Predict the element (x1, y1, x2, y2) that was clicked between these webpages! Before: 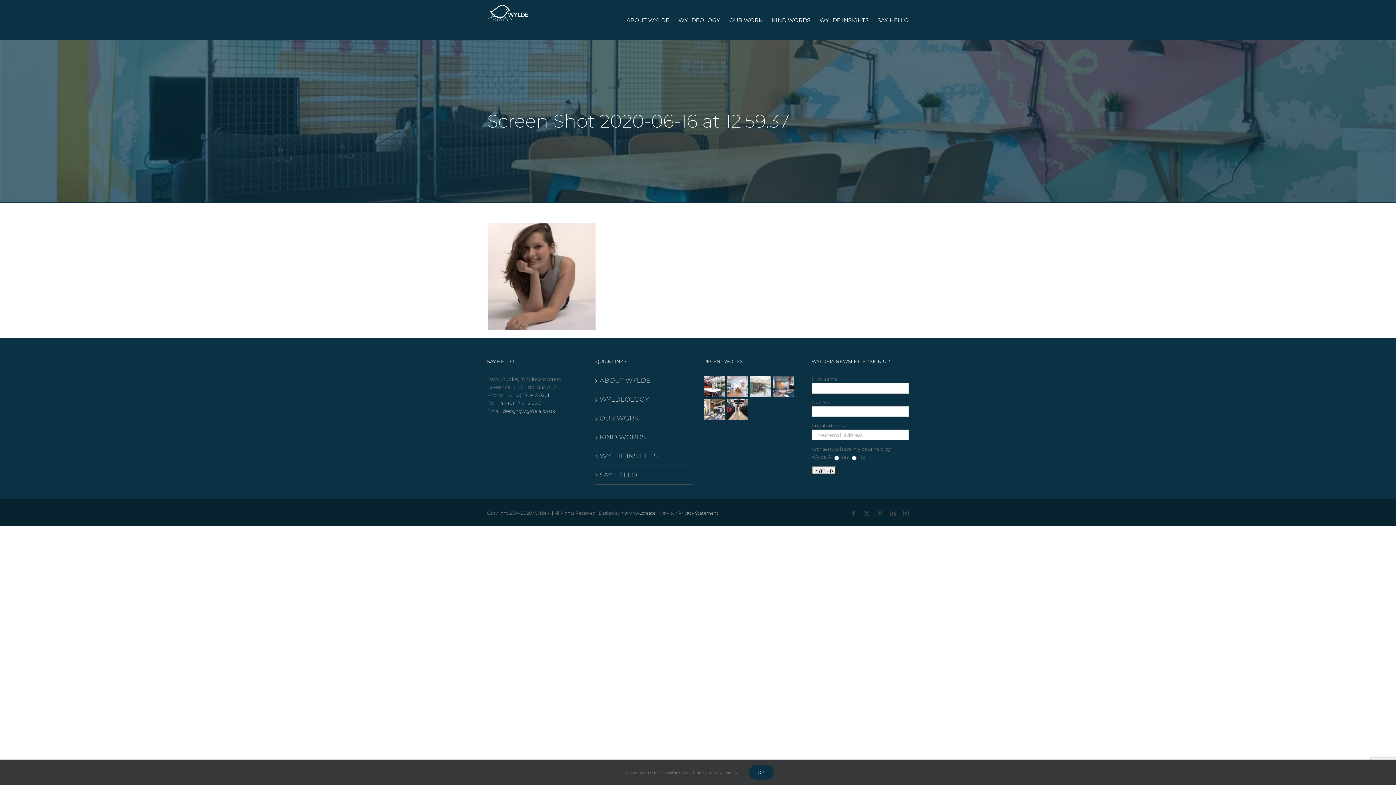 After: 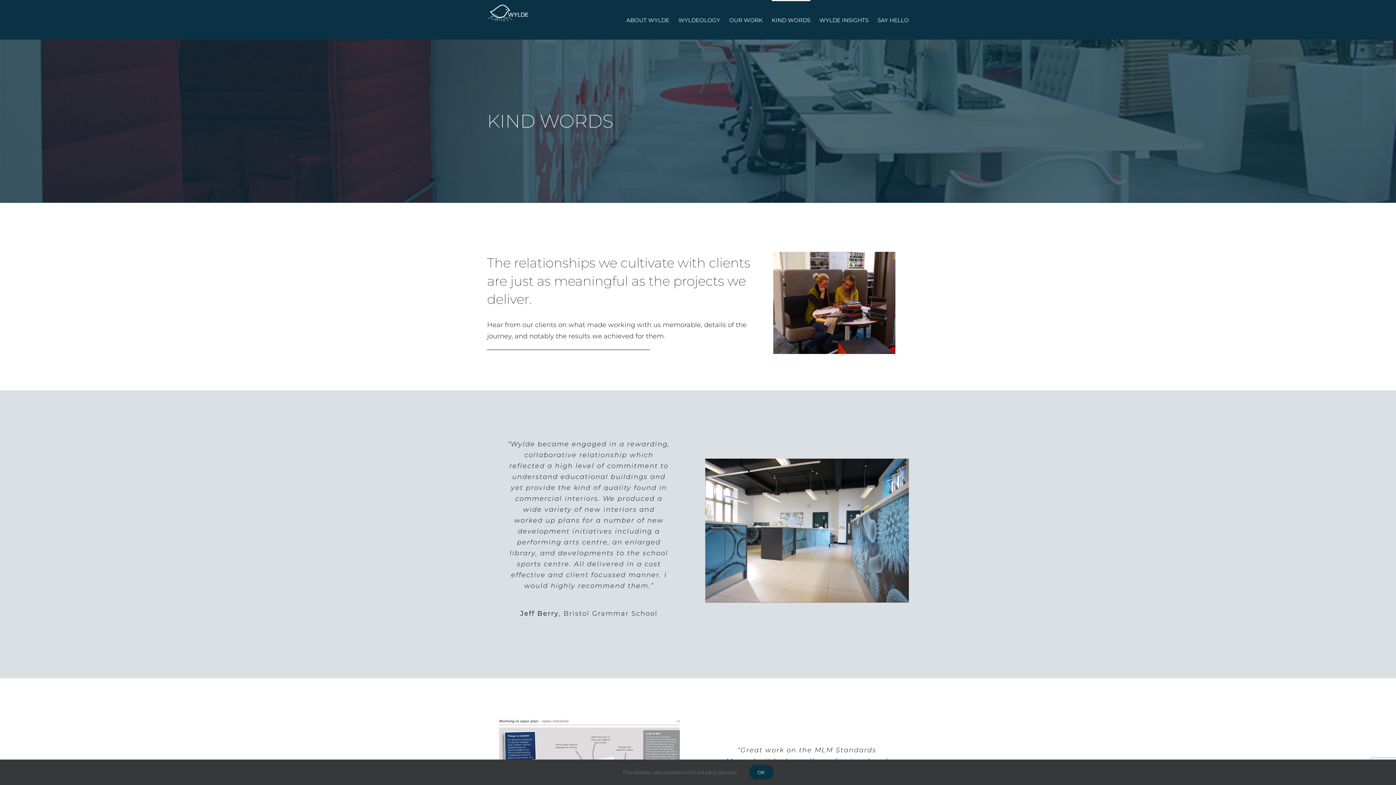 Action: label: KIND WORDS bbox: (772, 0, 810, 39)